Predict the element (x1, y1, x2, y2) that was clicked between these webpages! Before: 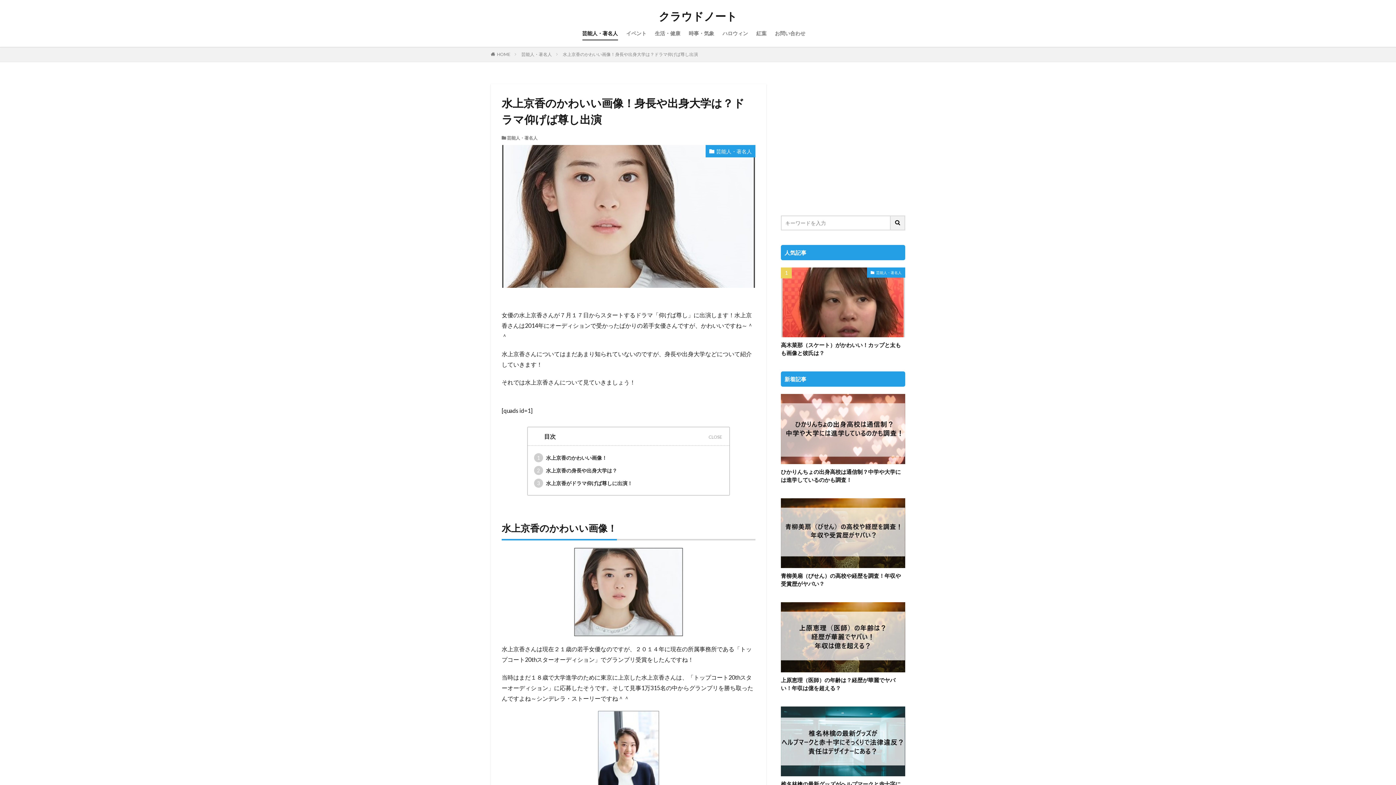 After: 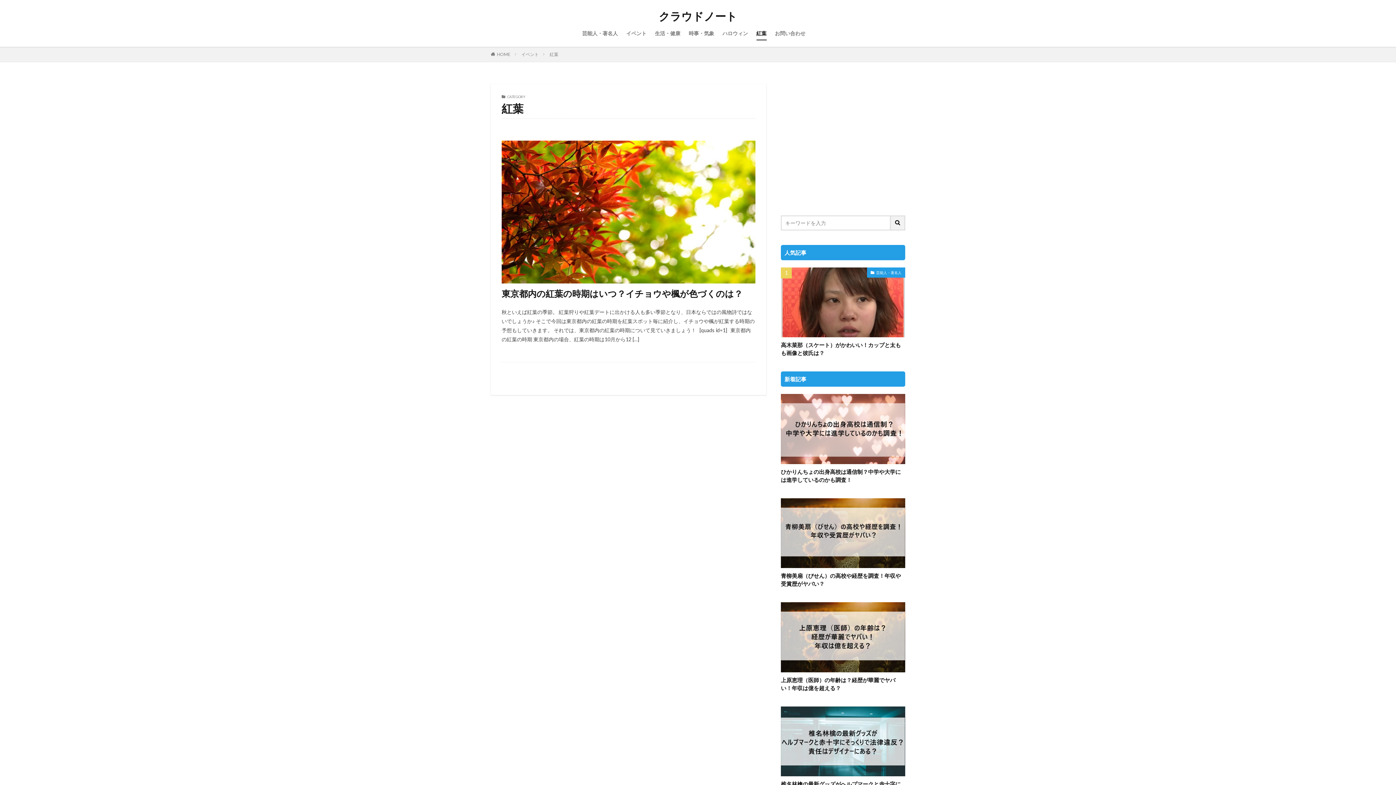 Action: bbox: (756, 27, 766, 39) label: 紅葉